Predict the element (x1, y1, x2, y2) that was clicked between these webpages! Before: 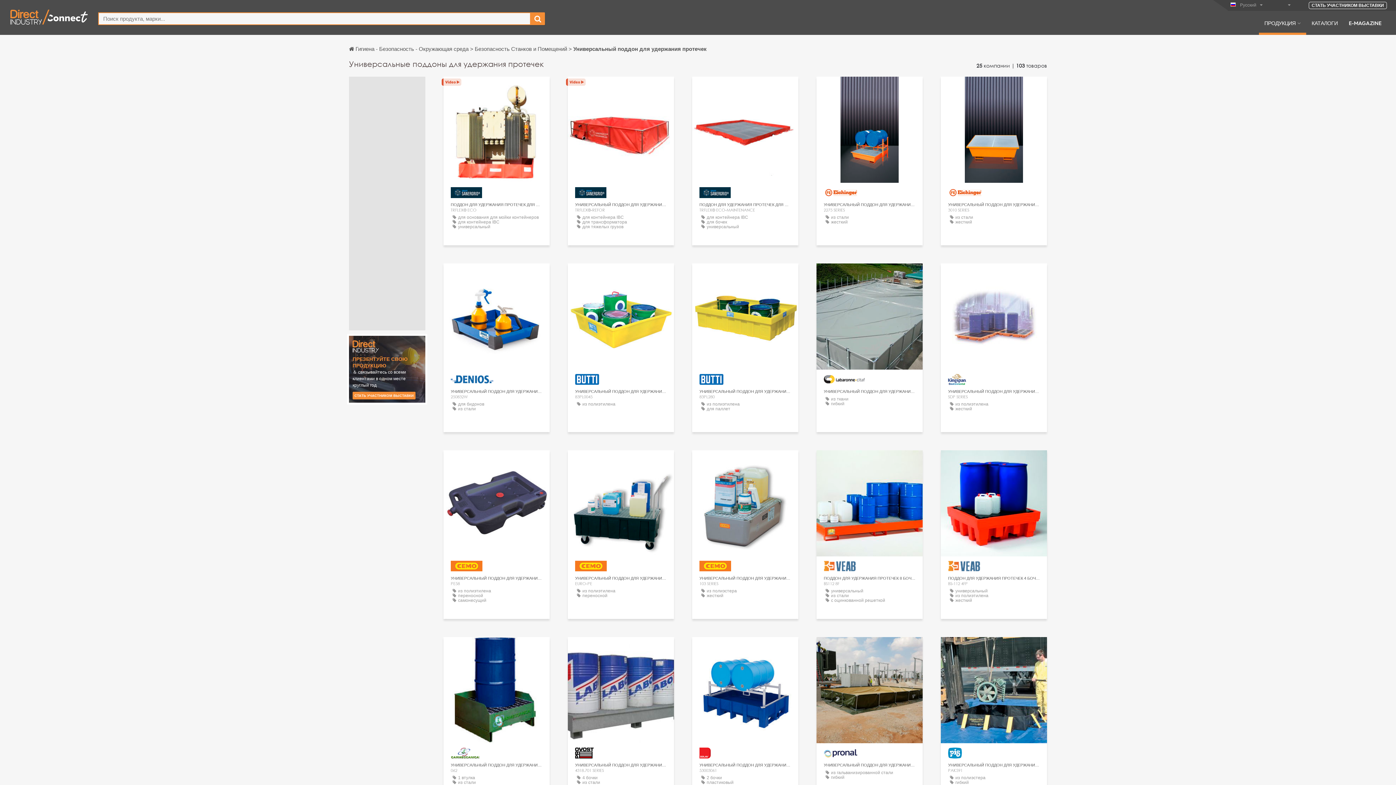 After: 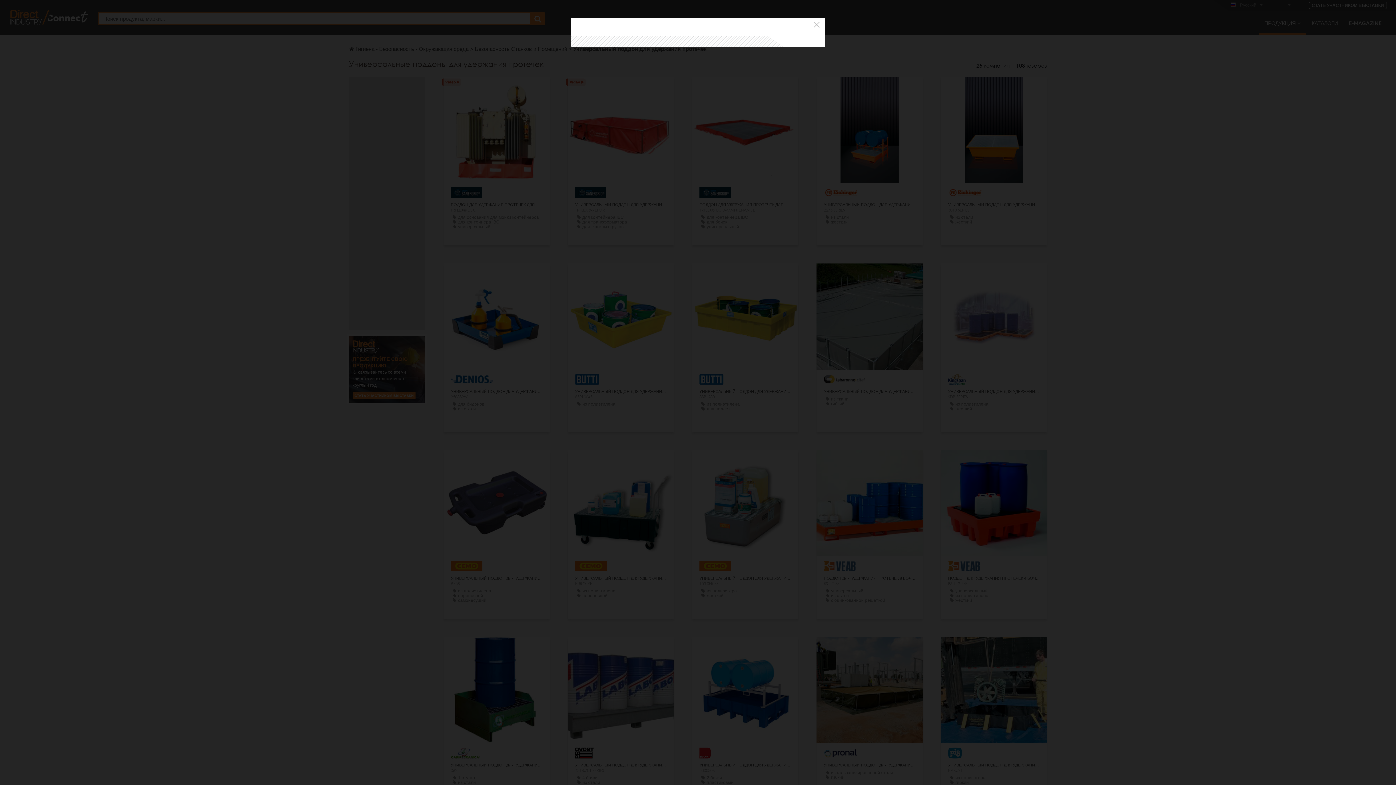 Action: label: СВЯЗАТЬСЯ bbox: (481, 270, 512, 281)